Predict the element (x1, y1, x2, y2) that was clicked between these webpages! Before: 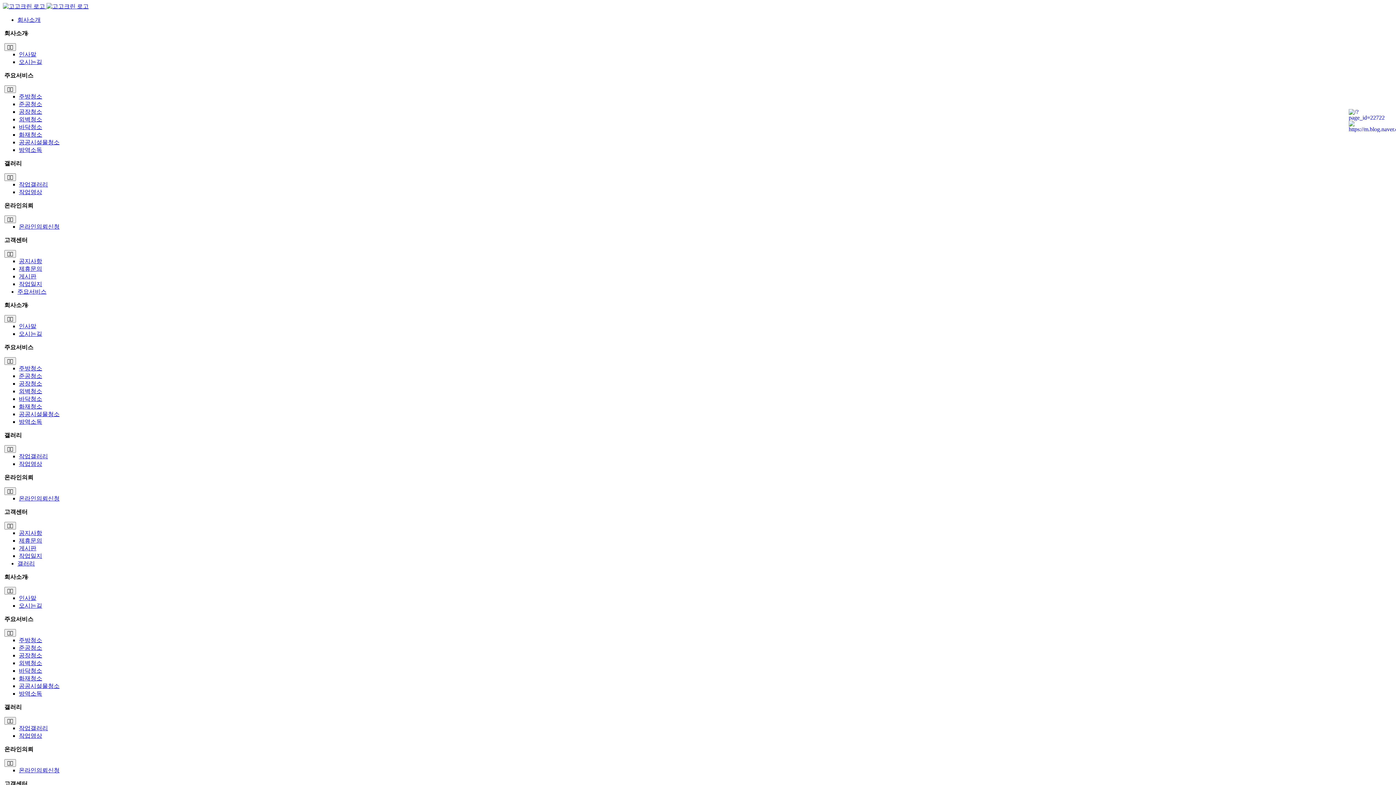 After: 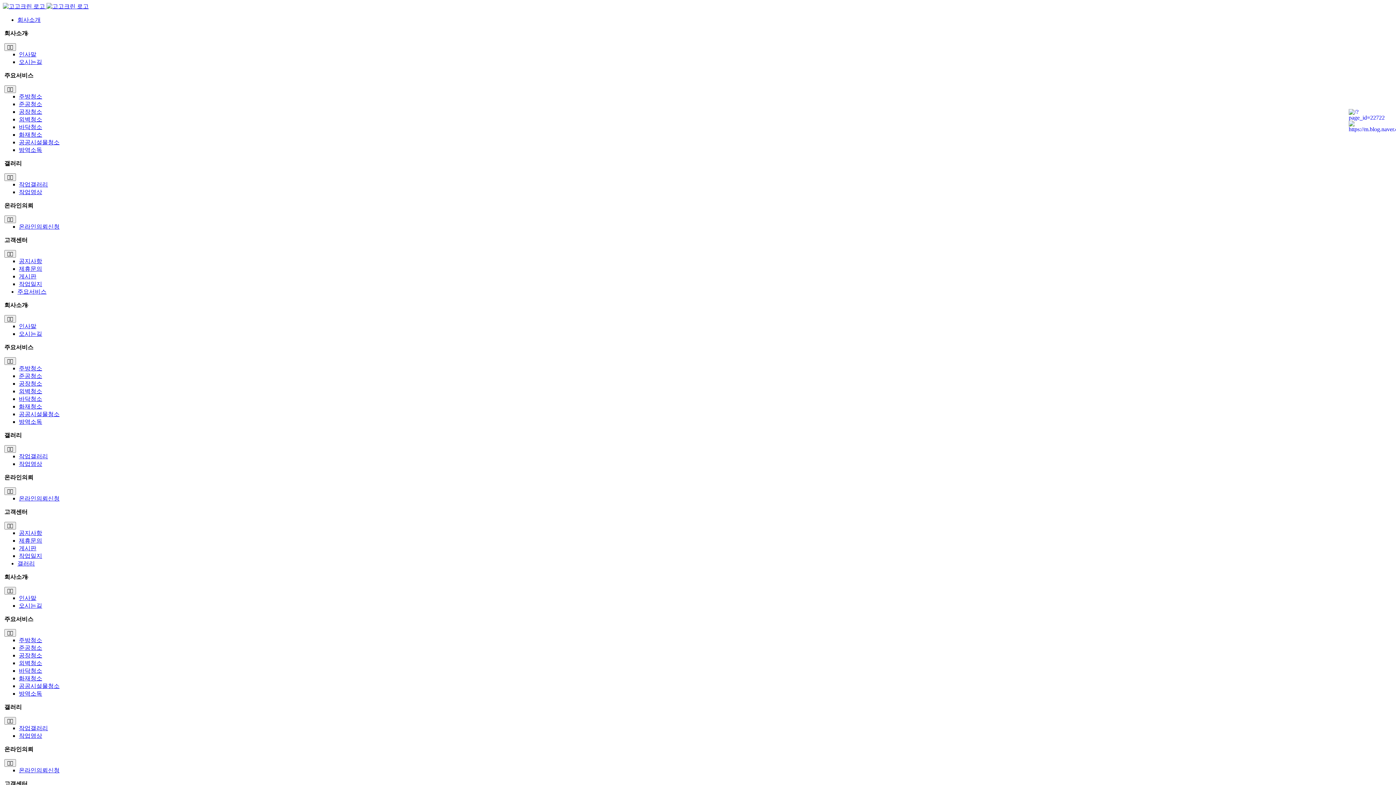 Action: label: 작업영상 bbox: (18, 733, 42, 739)